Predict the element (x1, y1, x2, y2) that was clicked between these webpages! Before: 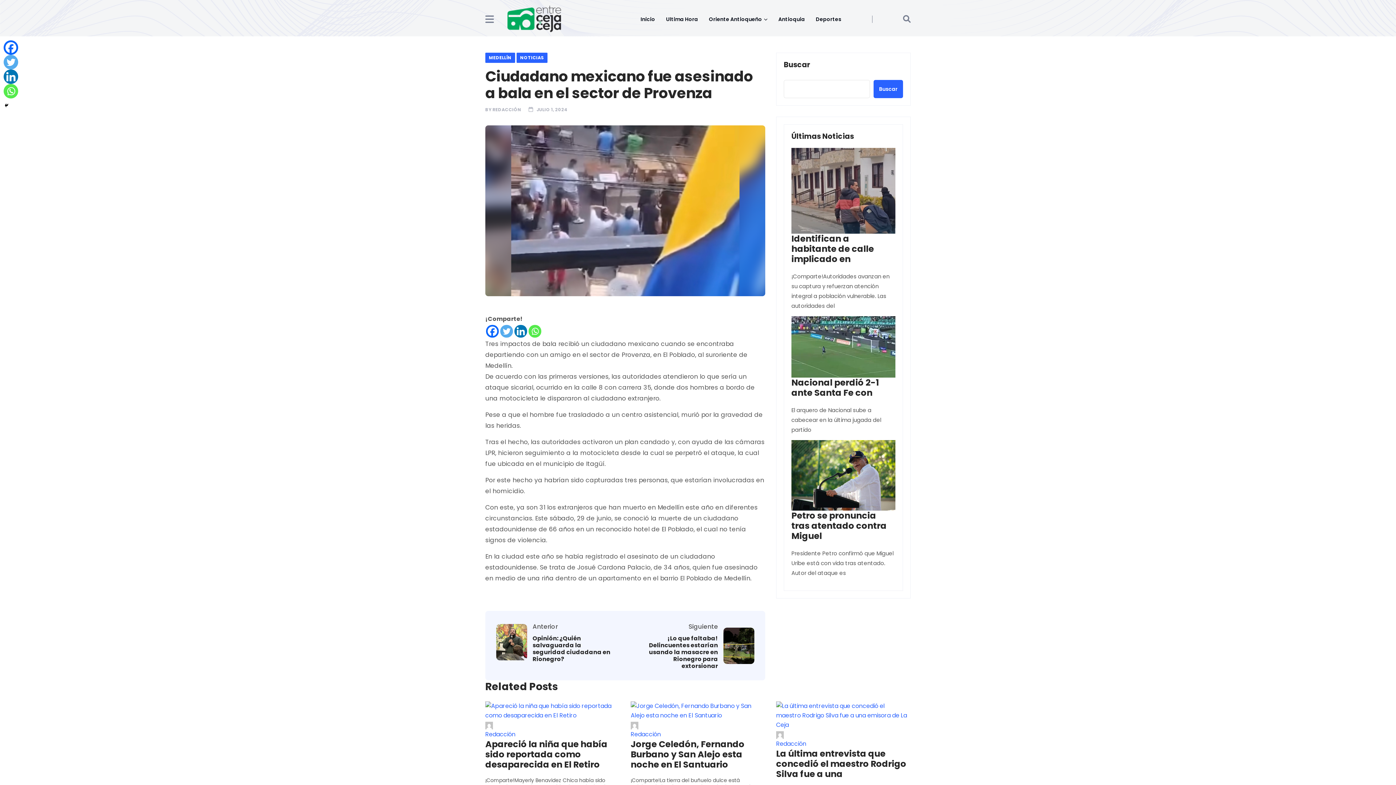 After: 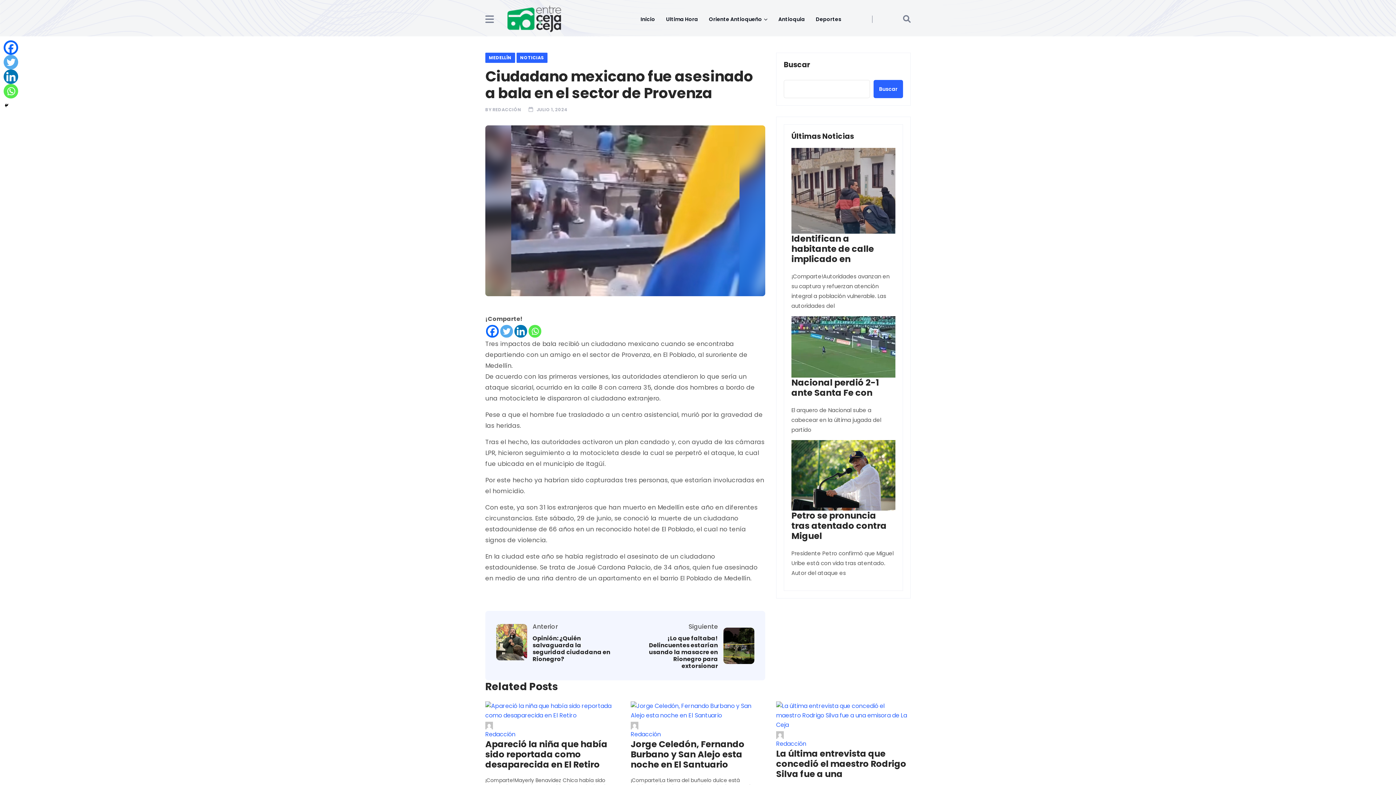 Action: bbox: (500, 325, 513, 337) label: Twitter